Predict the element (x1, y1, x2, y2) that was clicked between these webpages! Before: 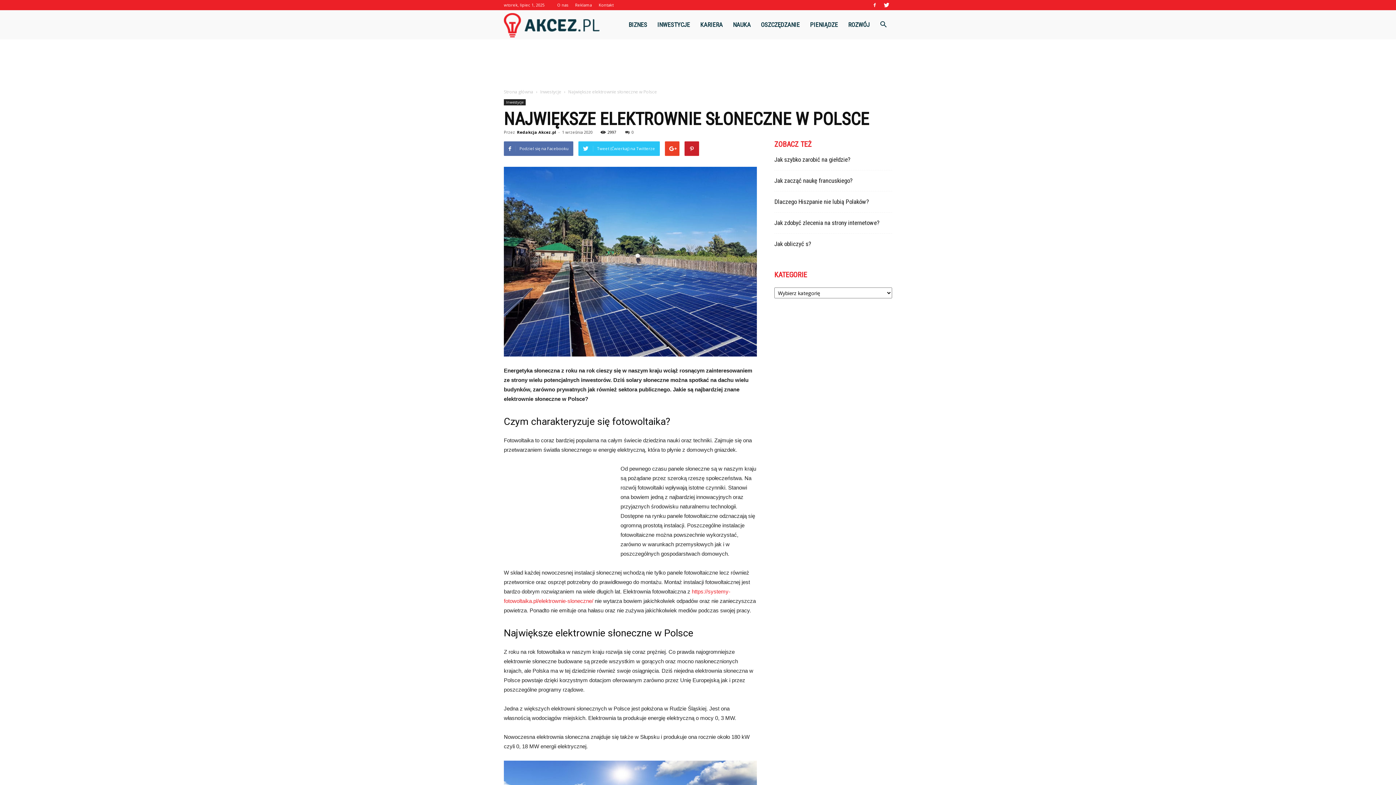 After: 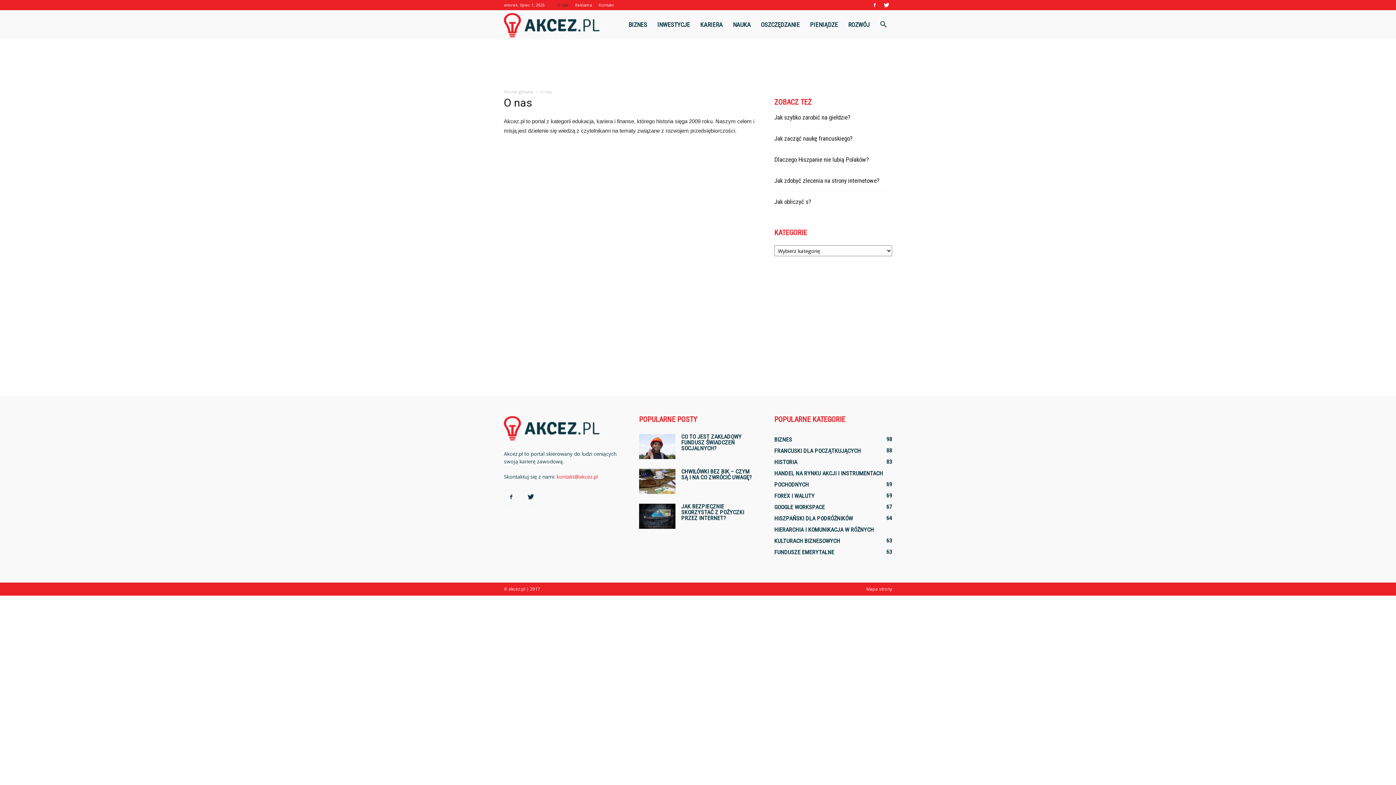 Action: bbox: (557, 2, 568, 7) label: O nas